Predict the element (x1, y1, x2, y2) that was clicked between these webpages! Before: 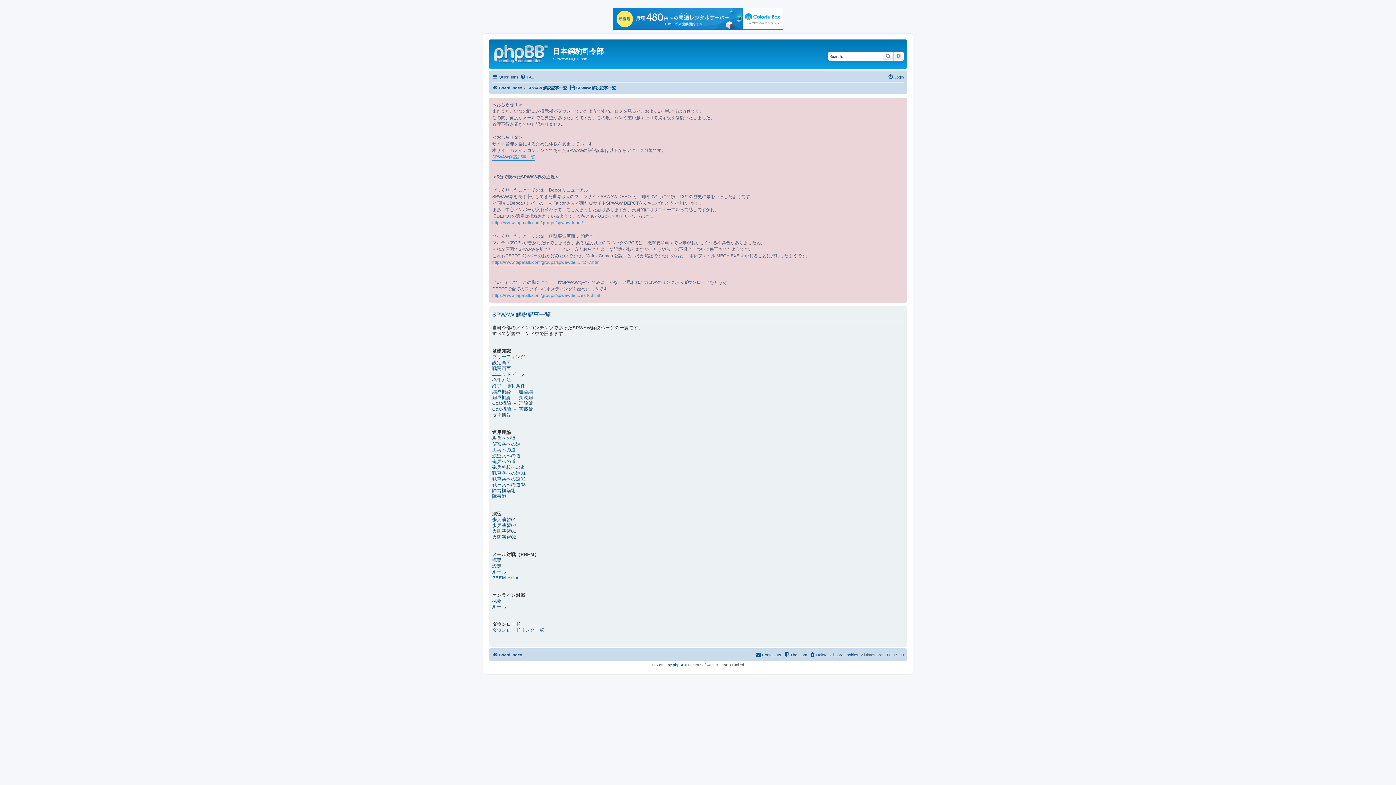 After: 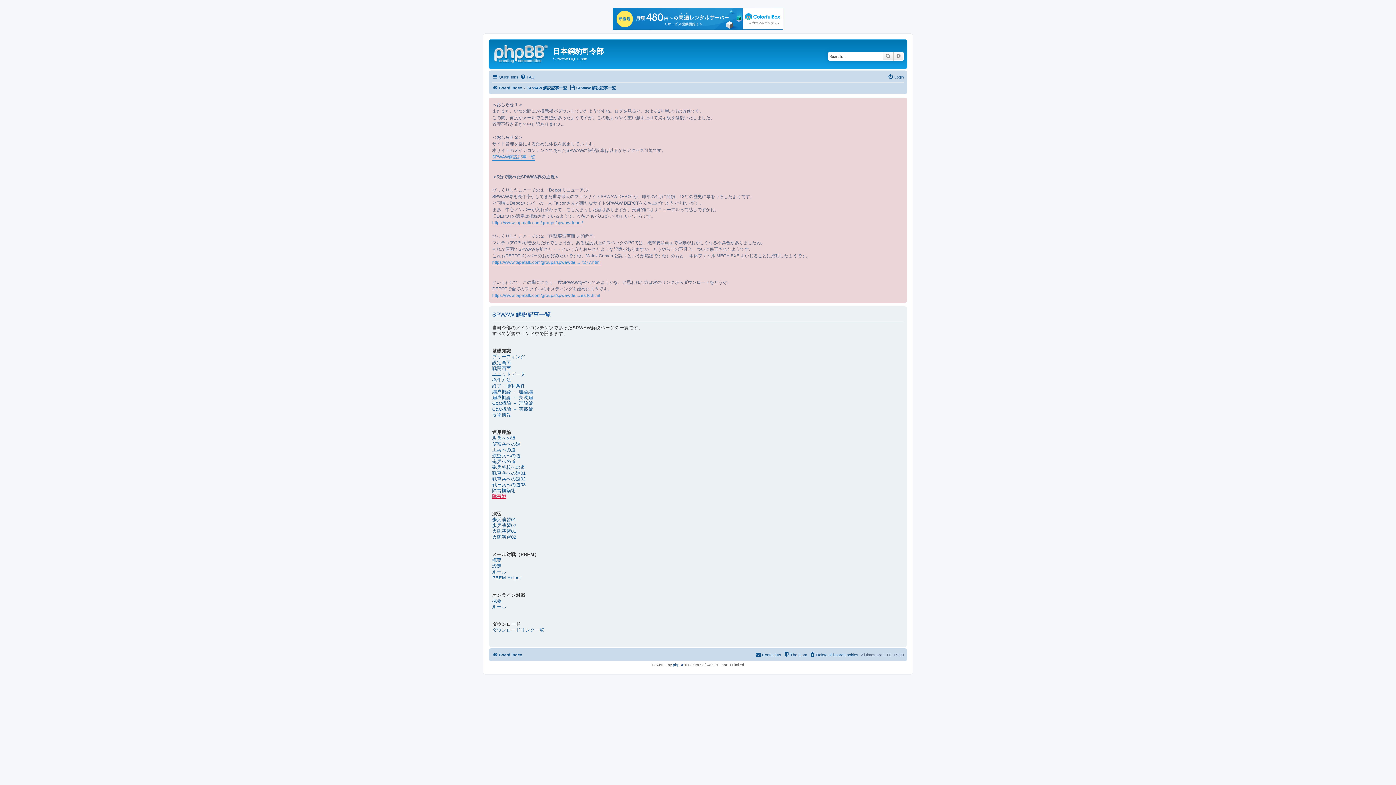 Action: bbox: (492, 493, 506, 499) label: 障害戦